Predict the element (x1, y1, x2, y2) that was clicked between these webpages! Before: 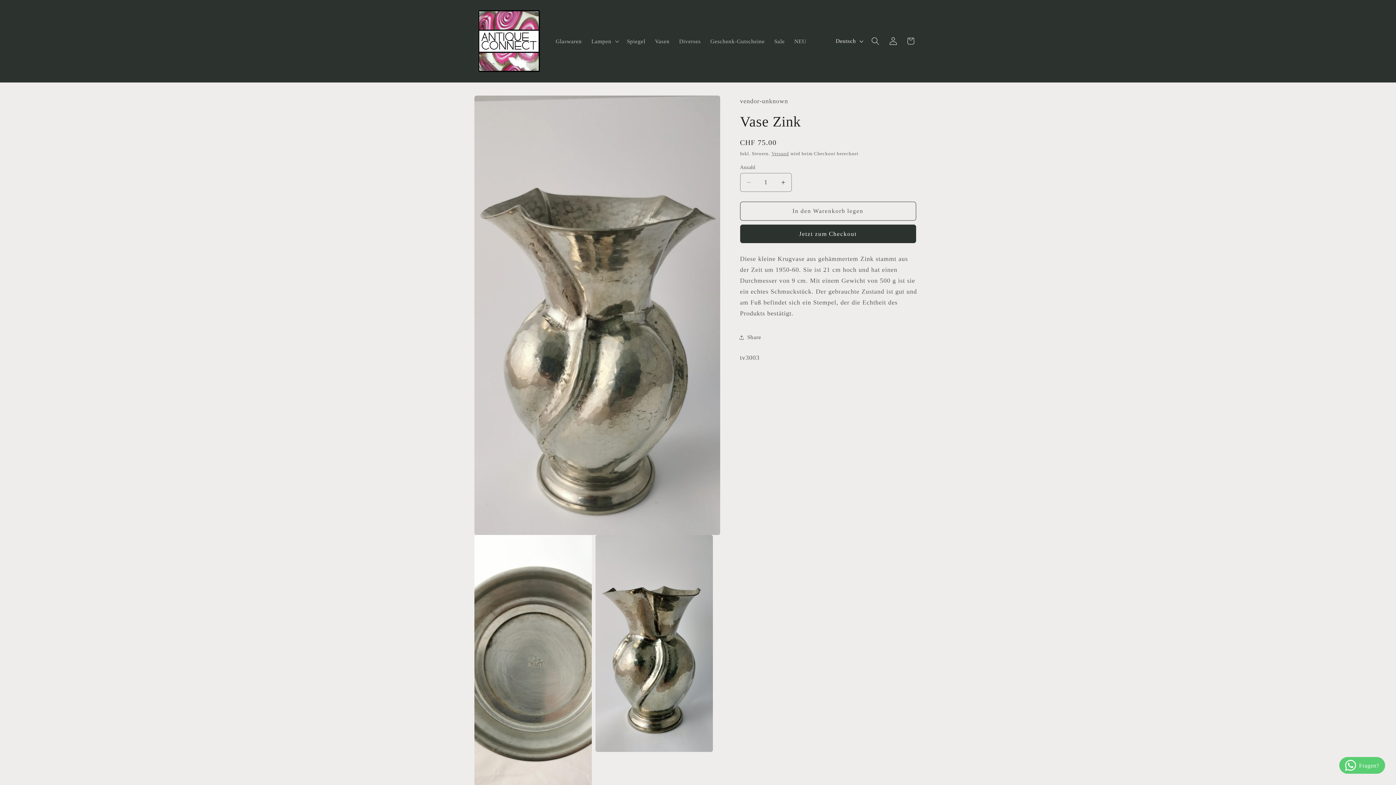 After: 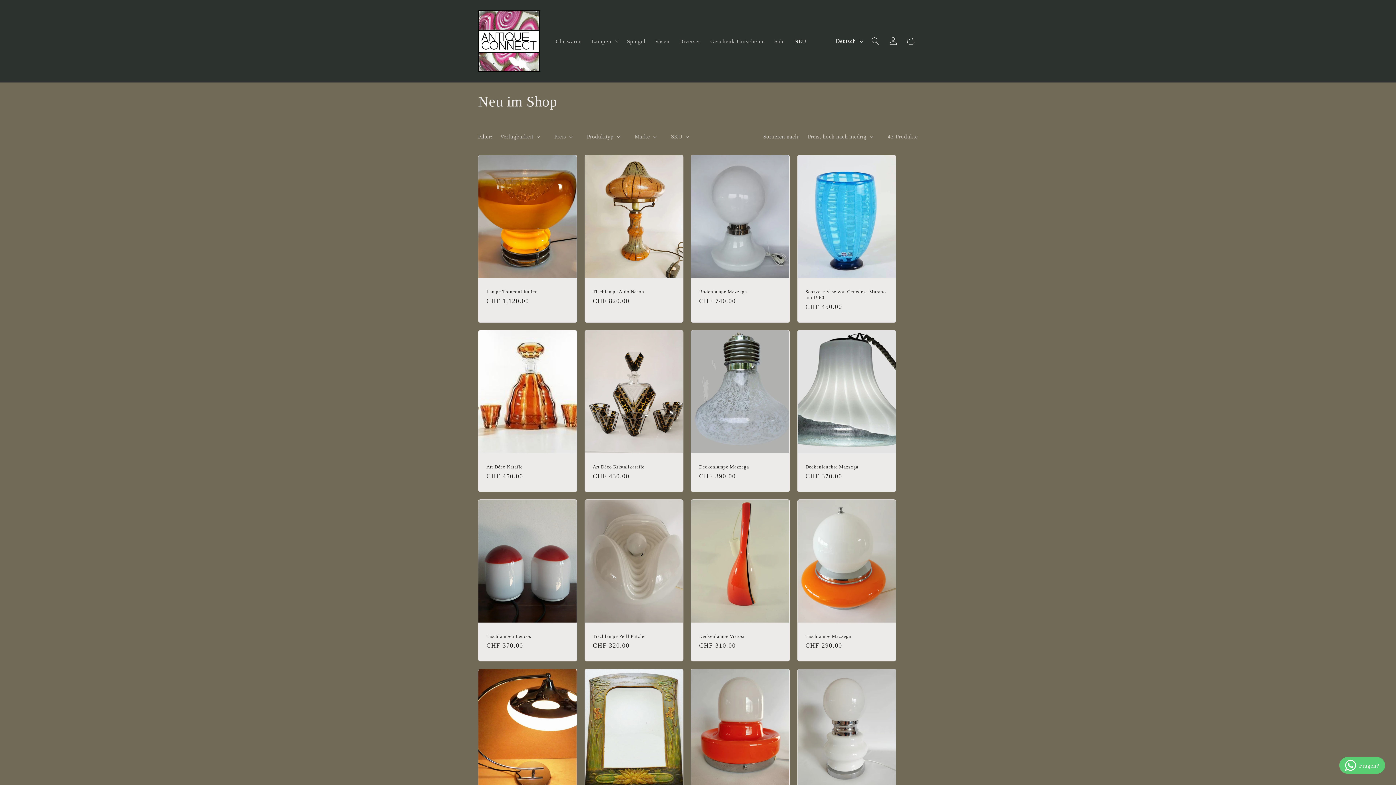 Action: label: NEU bbox: (789, 32, 811, 49)